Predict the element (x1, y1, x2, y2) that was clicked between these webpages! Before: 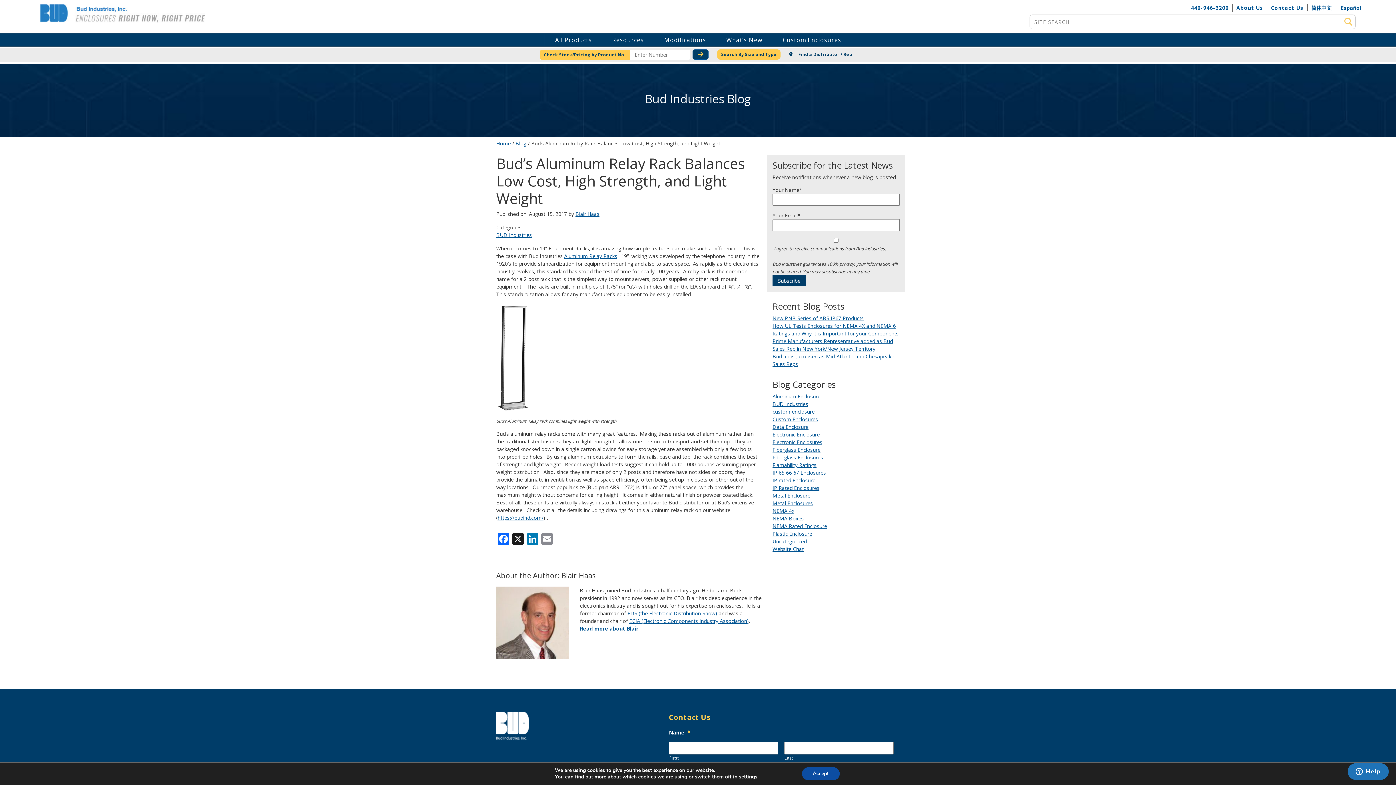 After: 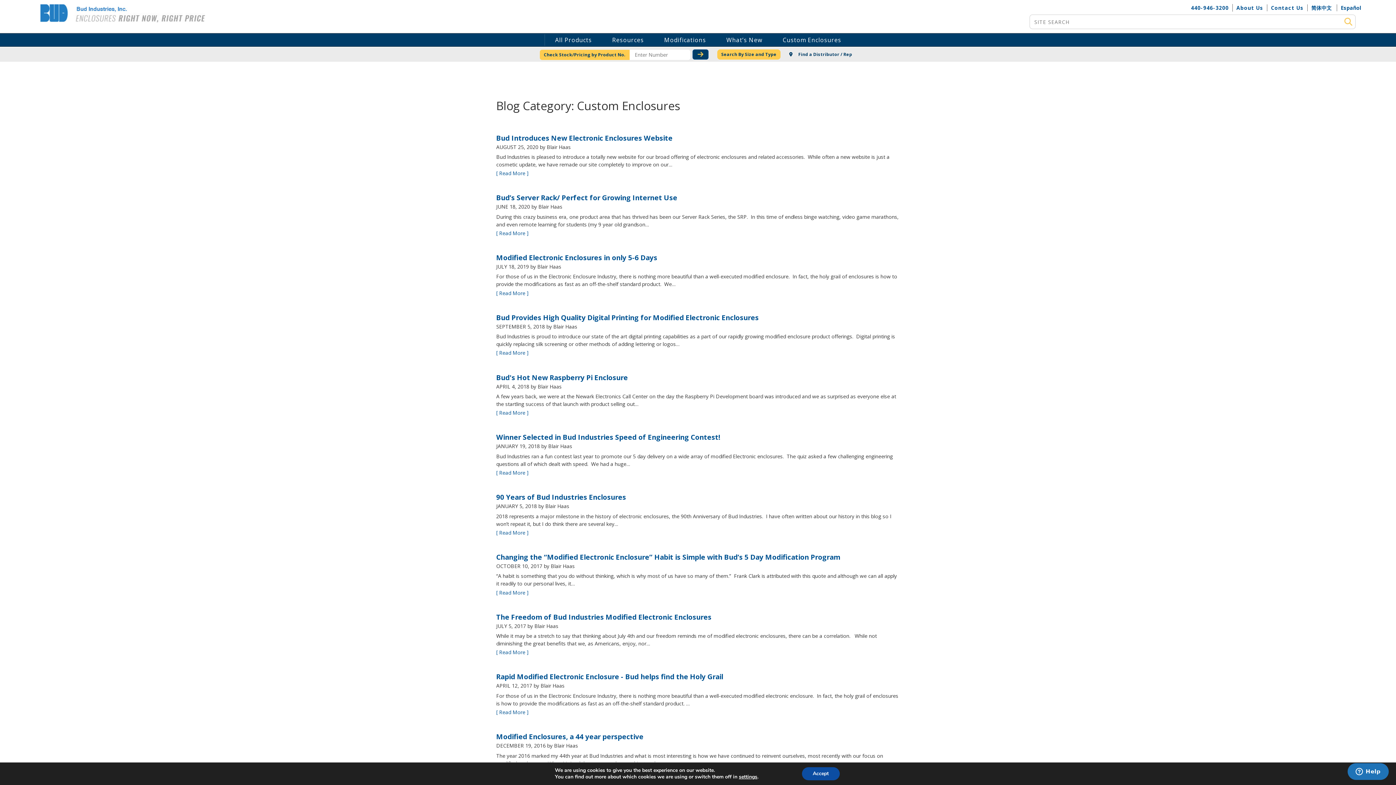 Action: bbox: (772, 416, 818, 423) label: Custom Enclosures